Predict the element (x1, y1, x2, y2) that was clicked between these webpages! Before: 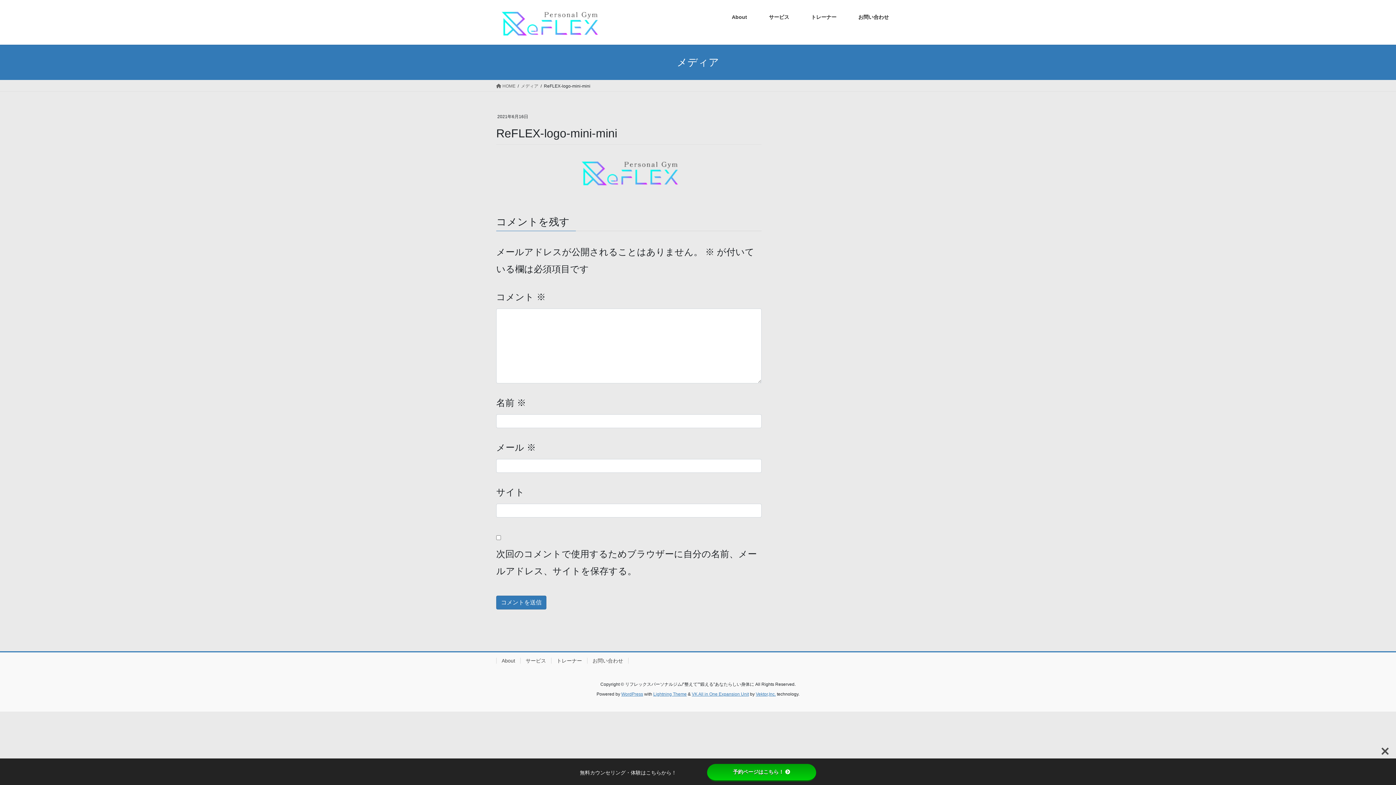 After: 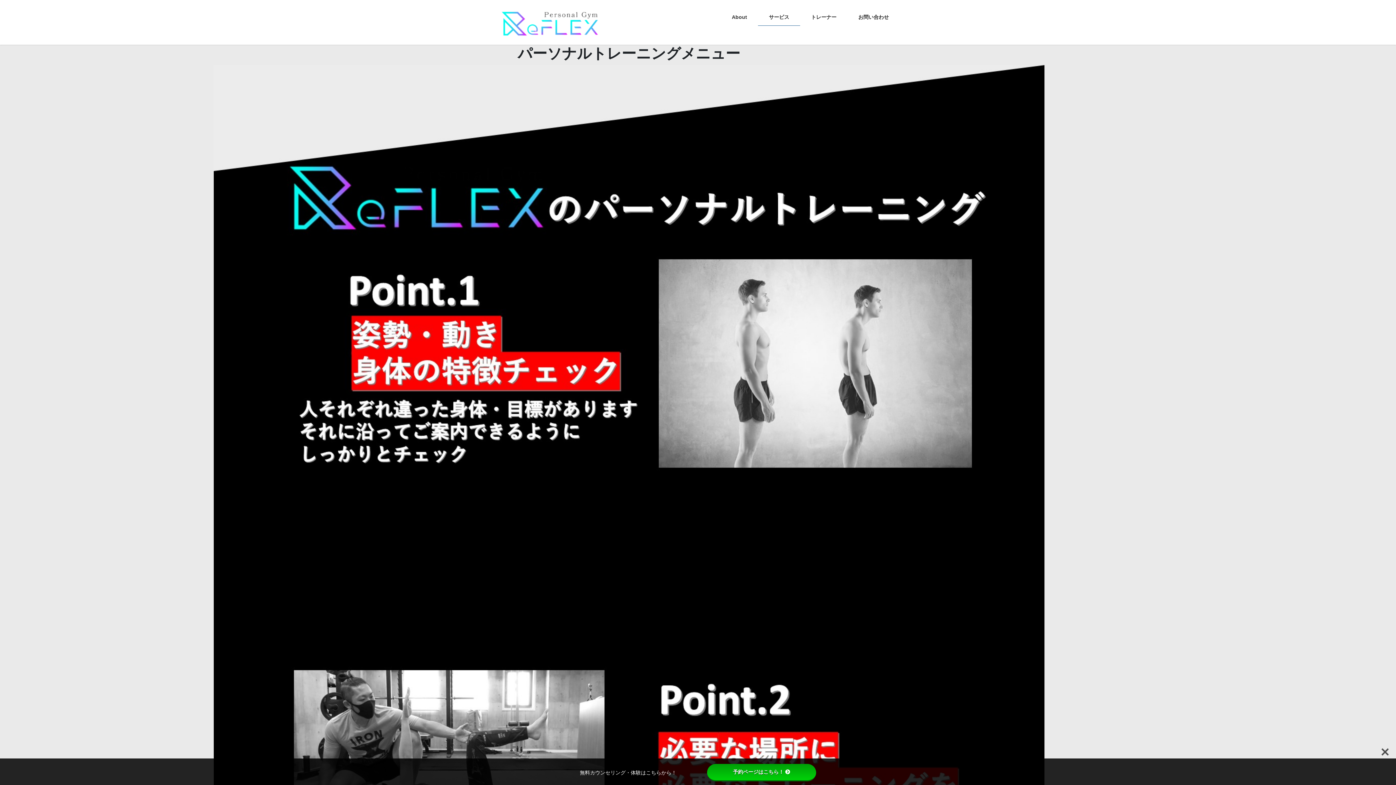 Action: label: サービス bbox: (758, 8, 800, 25)